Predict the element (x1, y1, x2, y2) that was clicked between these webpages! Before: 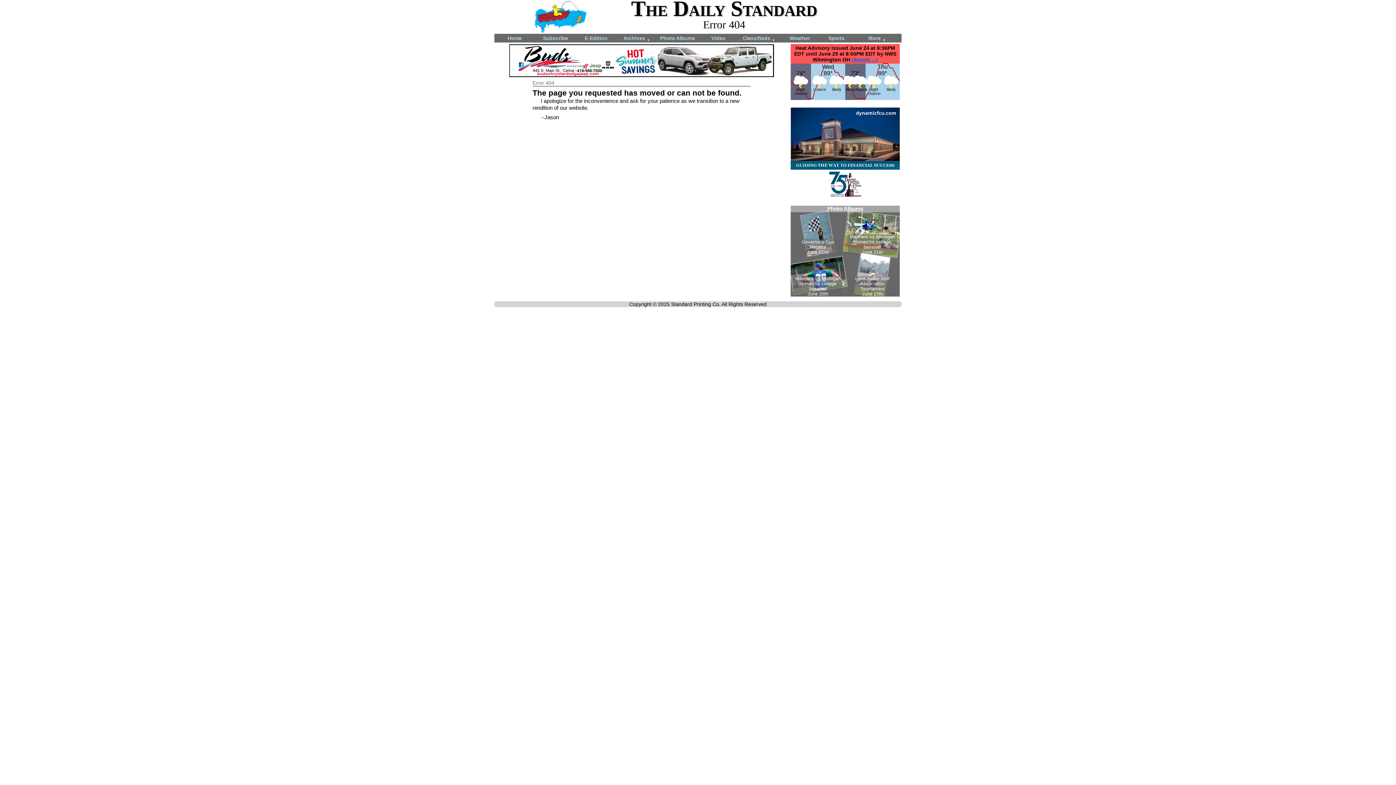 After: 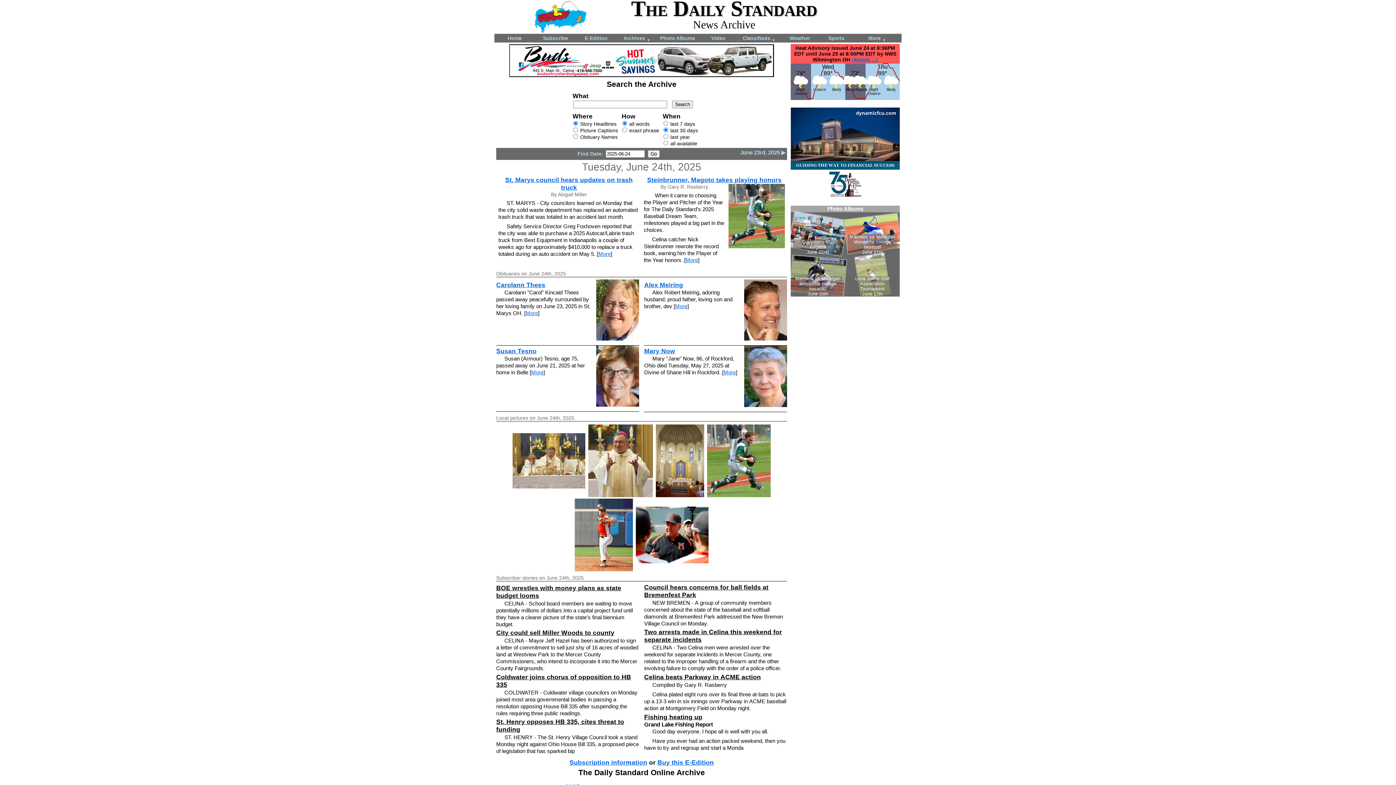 Action: label: Archives ▼ bbox: (616, 33, 657, 42)